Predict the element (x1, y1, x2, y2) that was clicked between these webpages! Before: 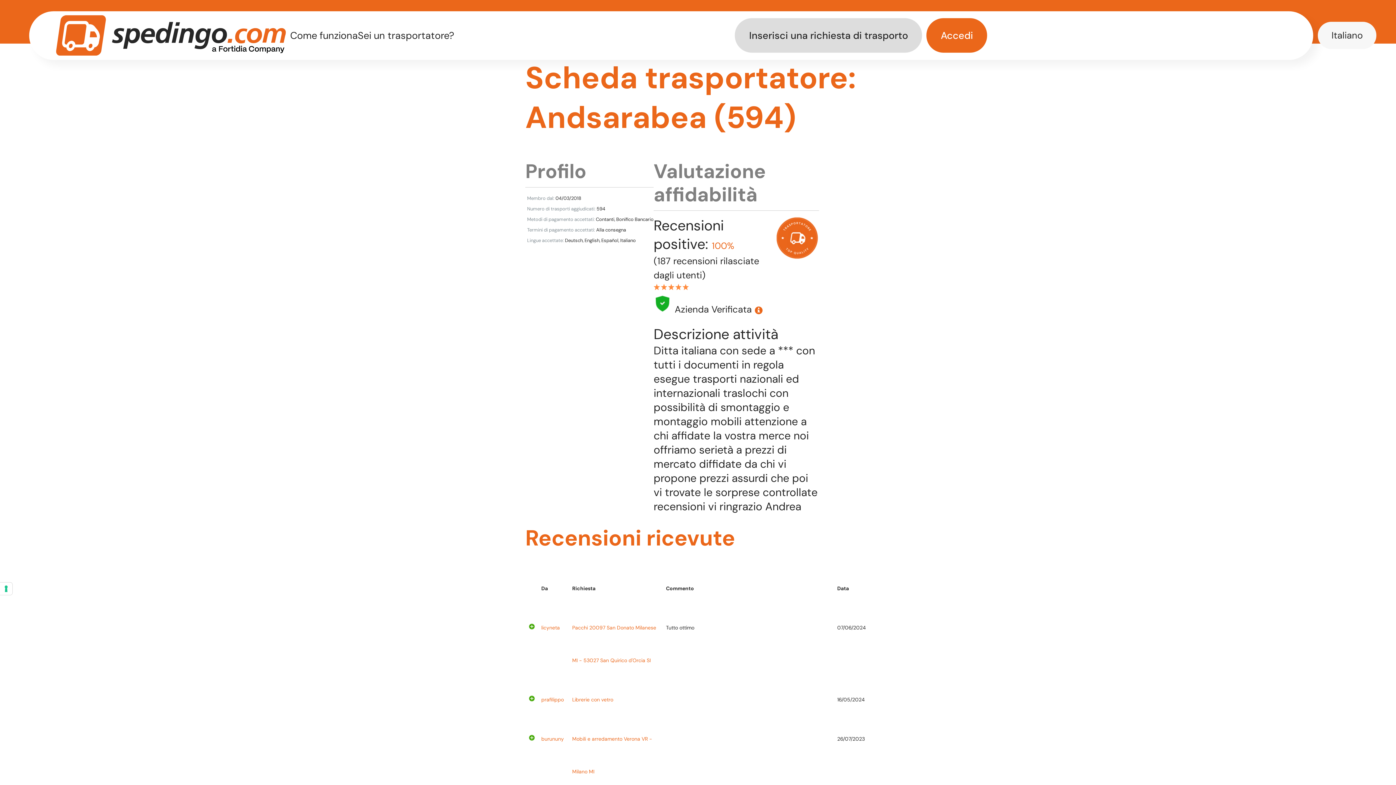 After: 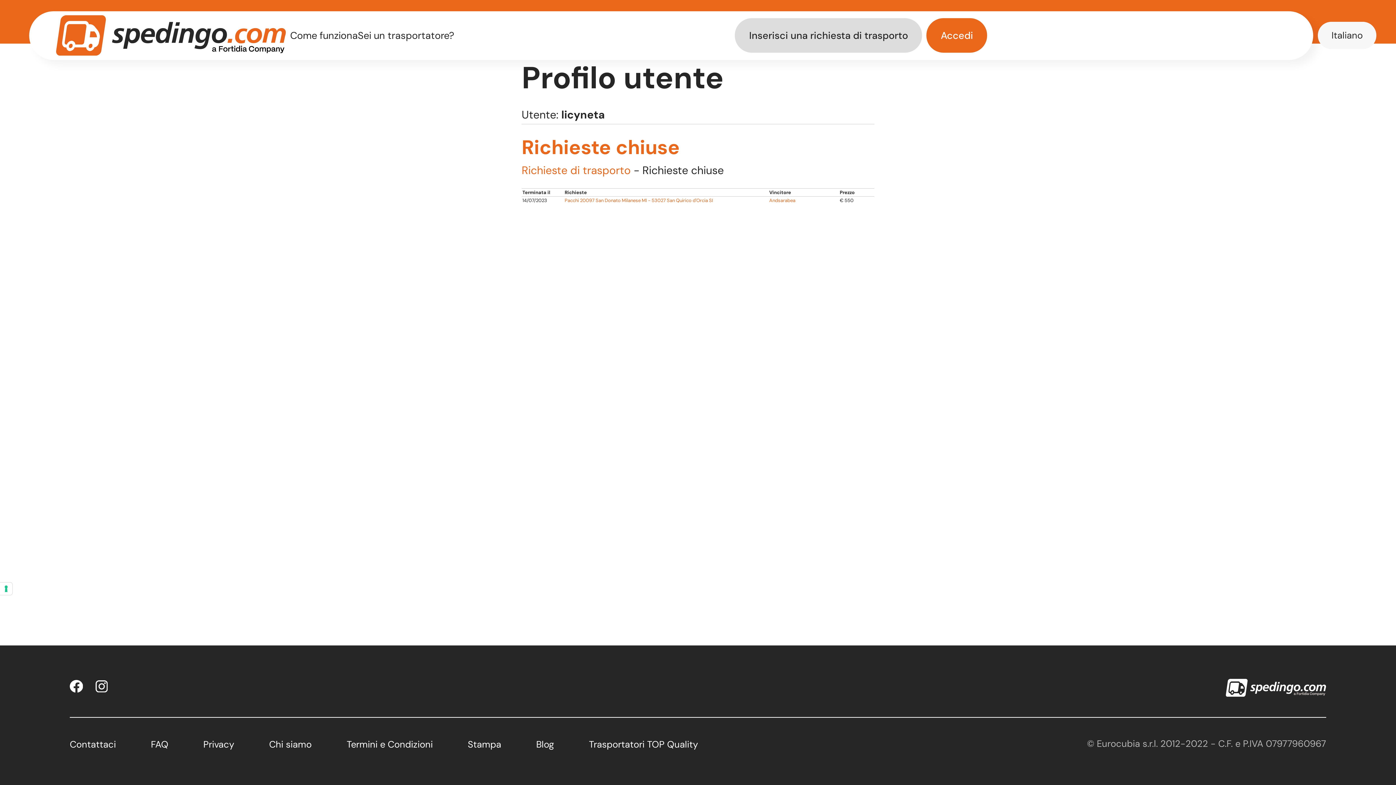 Action: bbox: (541, 624, 560, 631) label: licyneta